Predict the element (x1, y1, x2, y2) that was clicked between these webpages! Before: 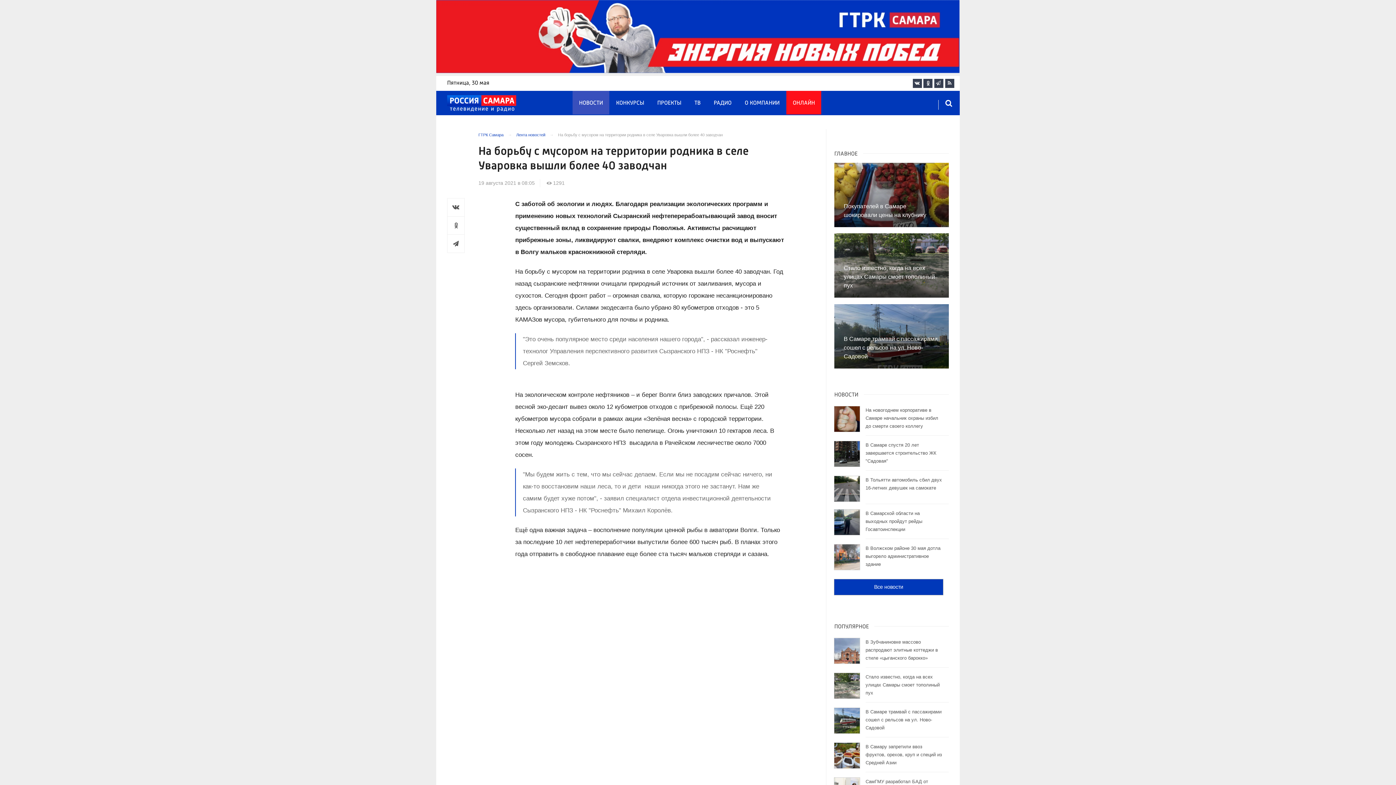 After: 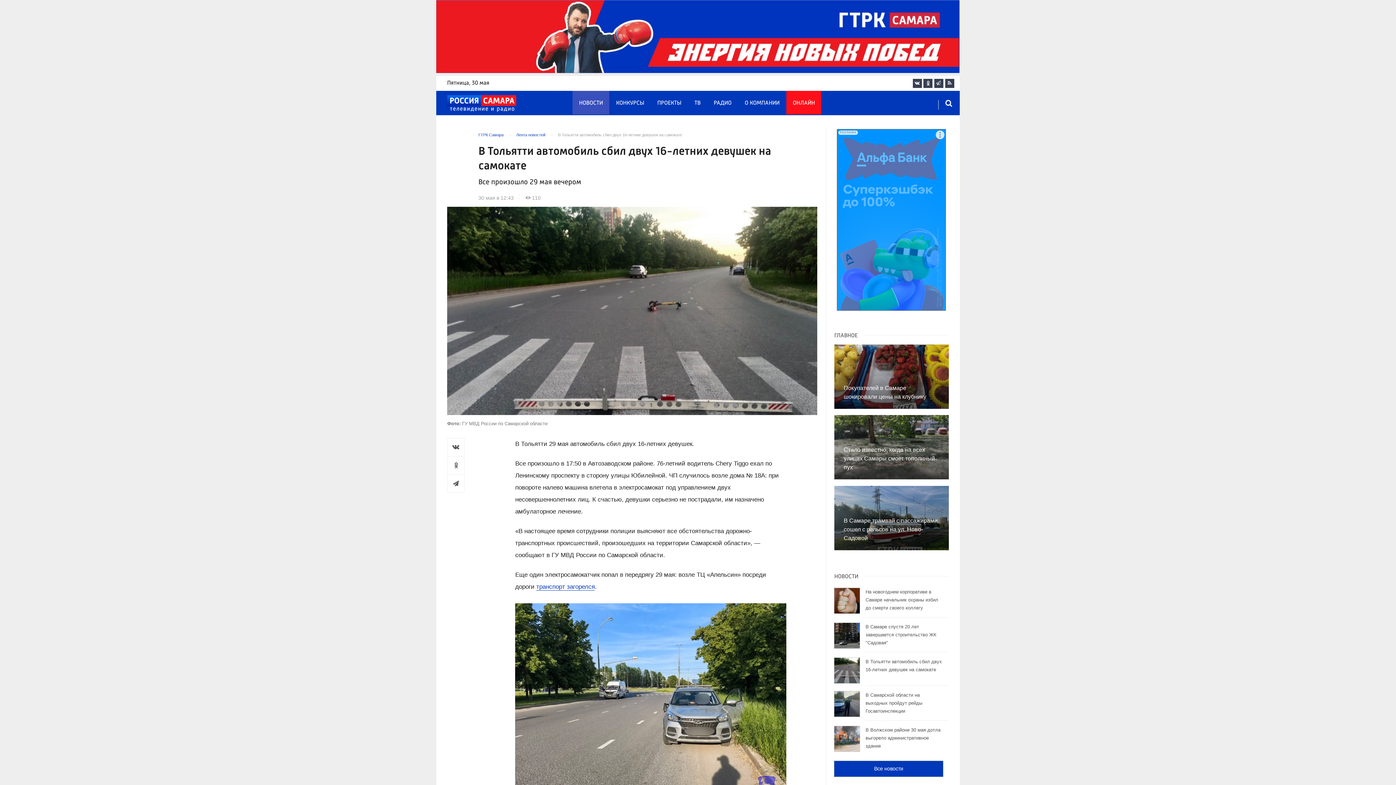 Action: bbox: (834, 470, 949, 504) label: В Тольятти автомобиль сбил двух 16-летних девушек на самокате